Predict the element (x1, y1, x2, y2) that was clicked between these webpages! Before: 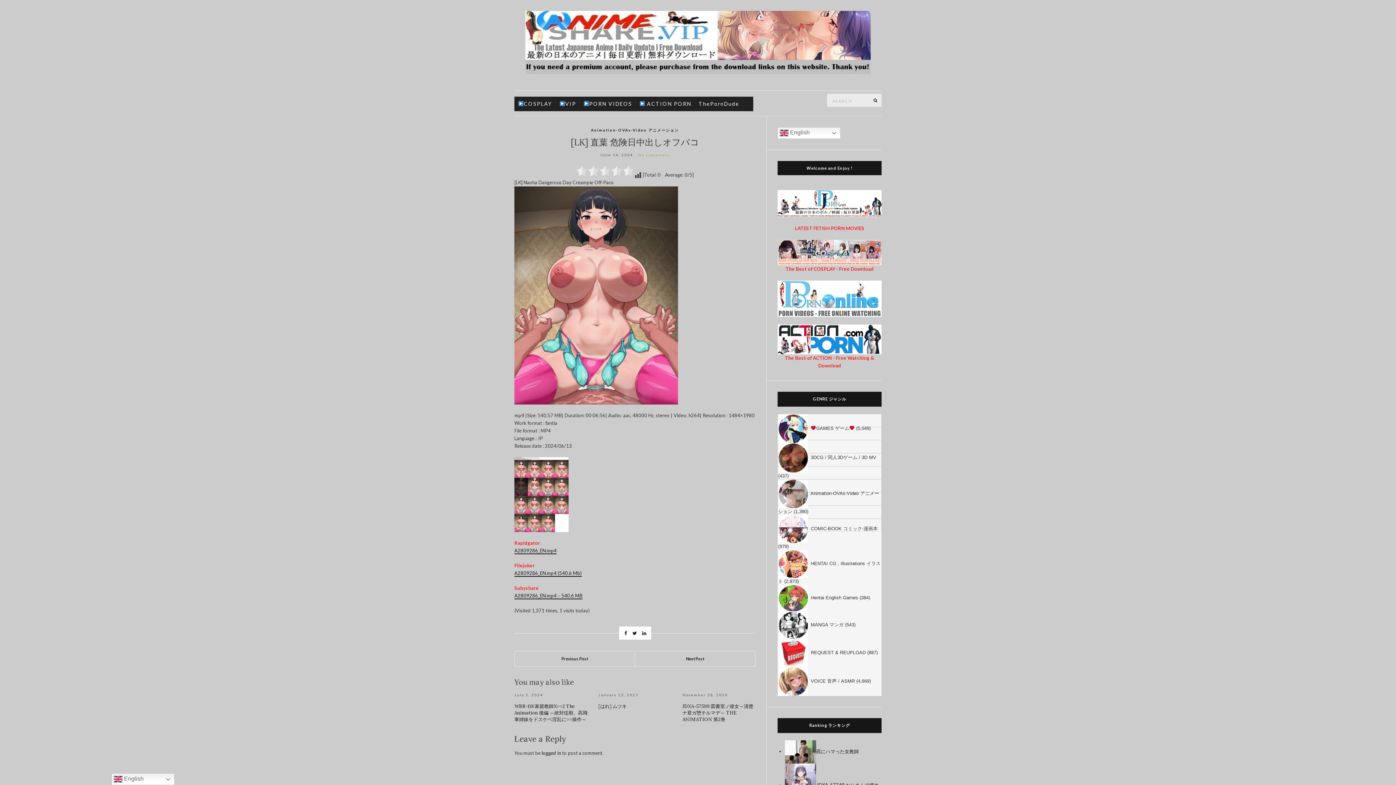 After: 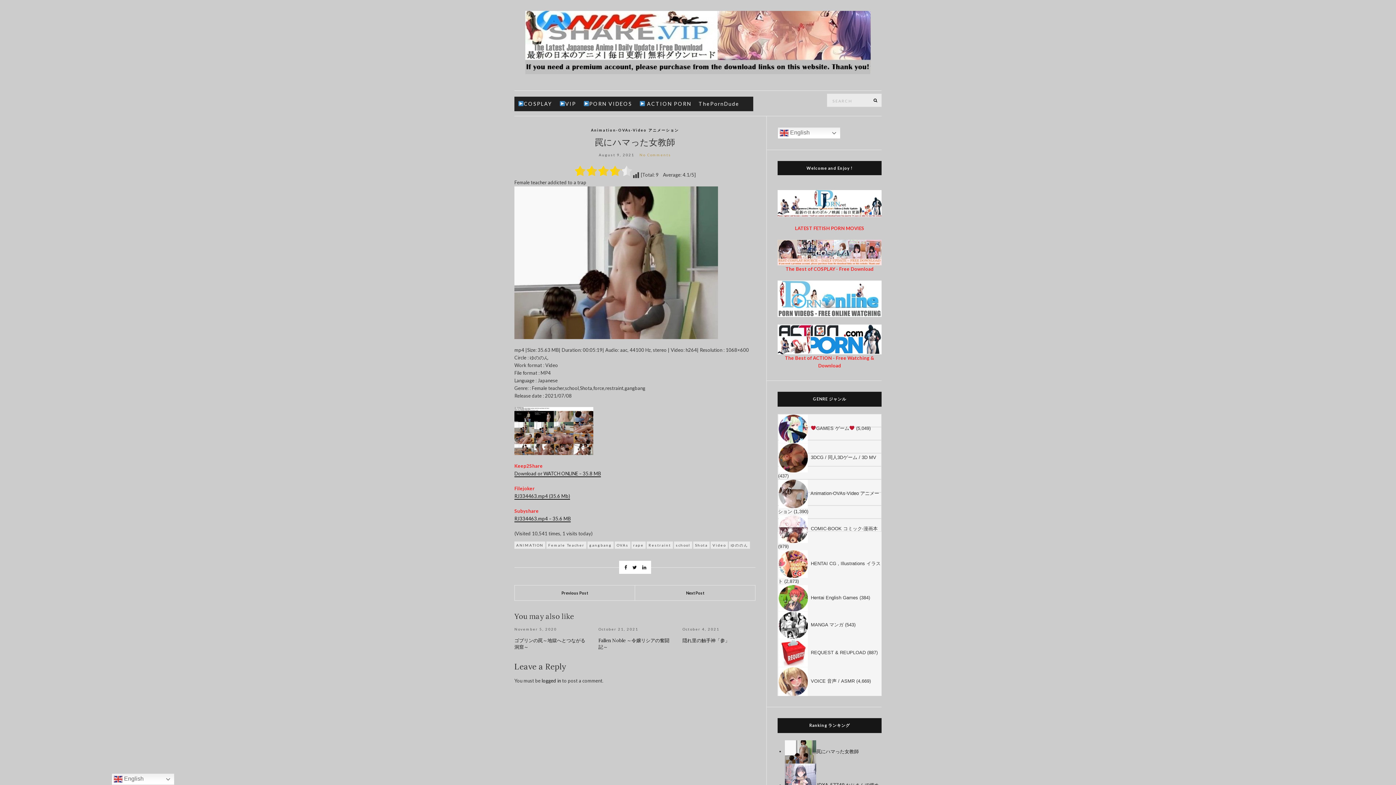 Action: bbox: (816, 748, 859, 754) label: 罠にハマった女教師